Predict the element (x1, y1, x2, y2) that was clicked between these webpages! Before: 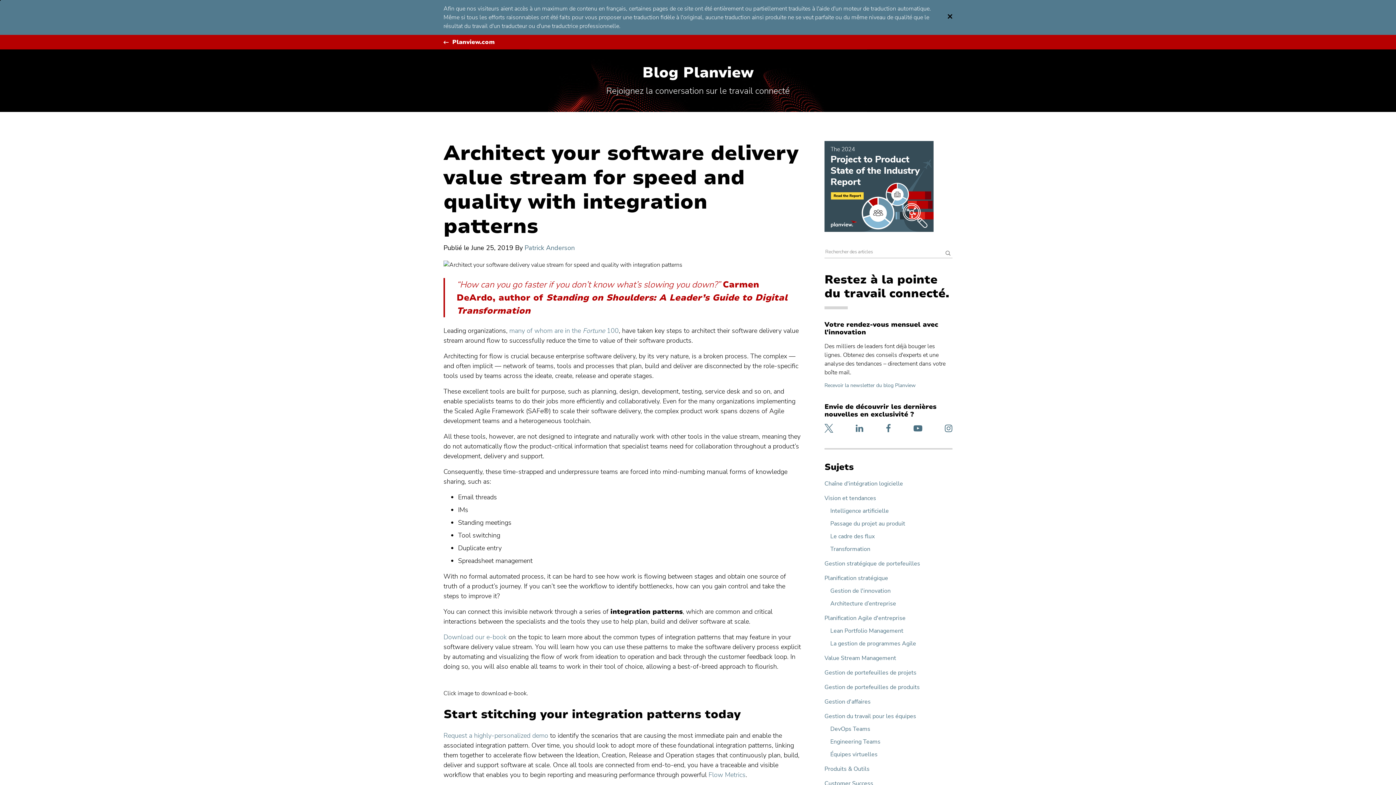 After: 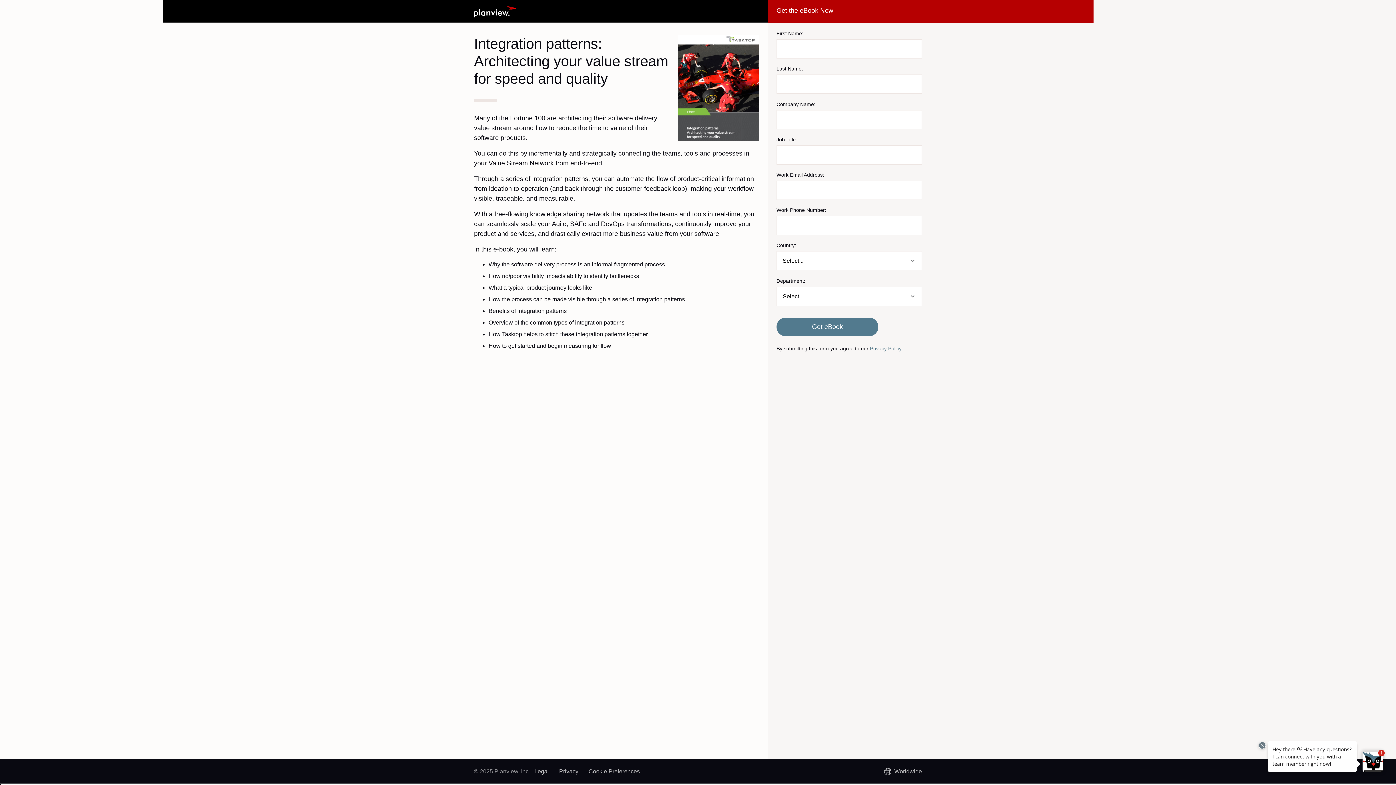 Action: label: Download our e-book bbox: (443, 633, 506, 641)